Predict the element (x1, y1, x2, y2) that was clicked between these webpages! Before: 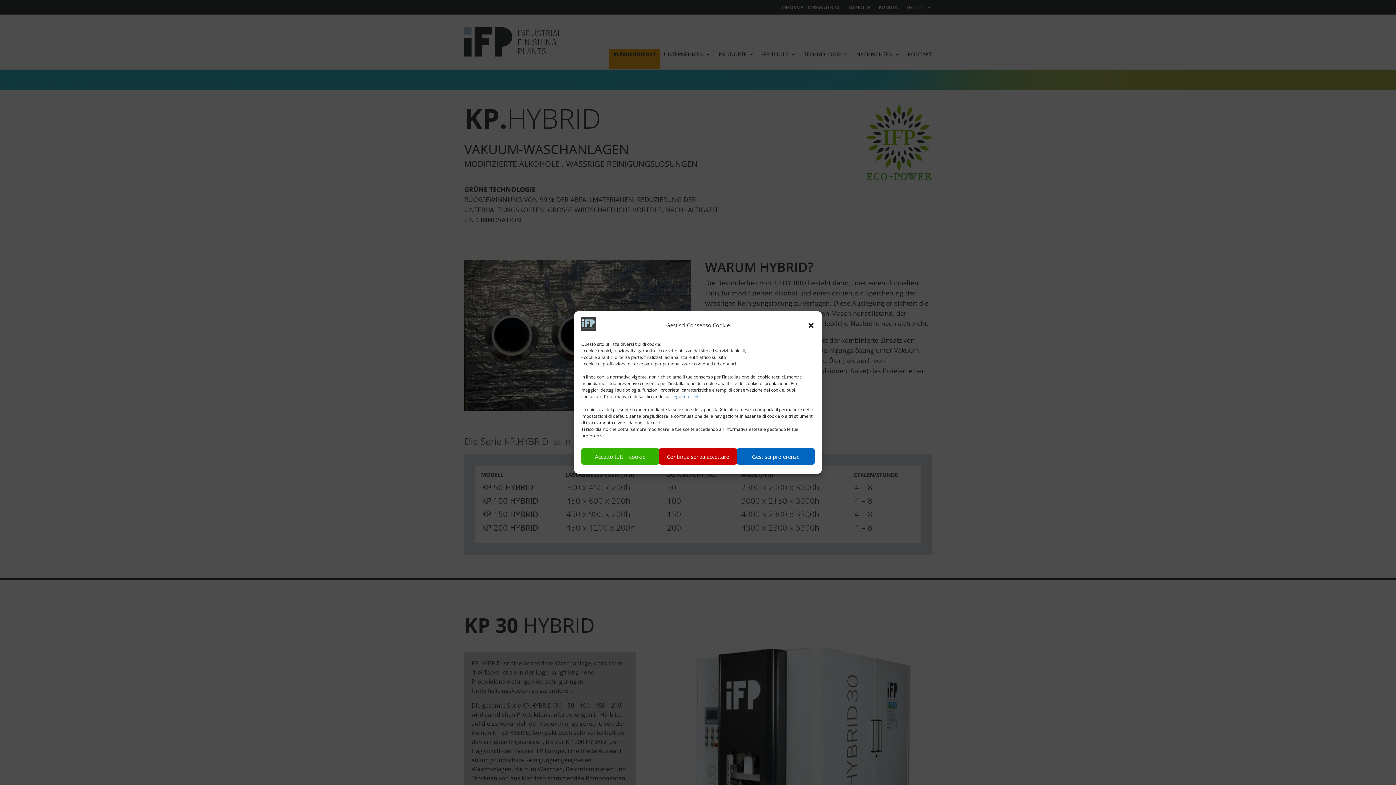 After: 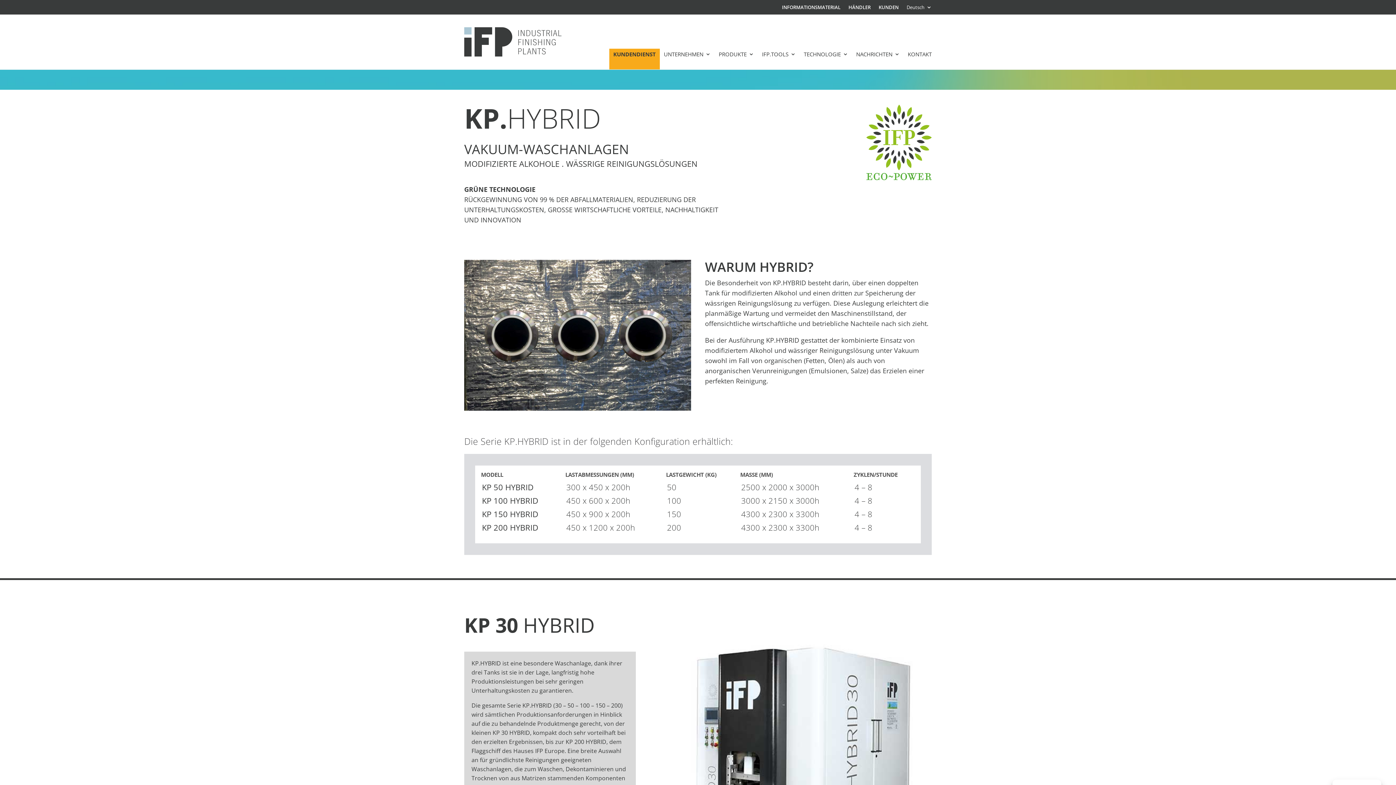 Action: bbox: (807, 321, 814, 329) label: Dialog schließen